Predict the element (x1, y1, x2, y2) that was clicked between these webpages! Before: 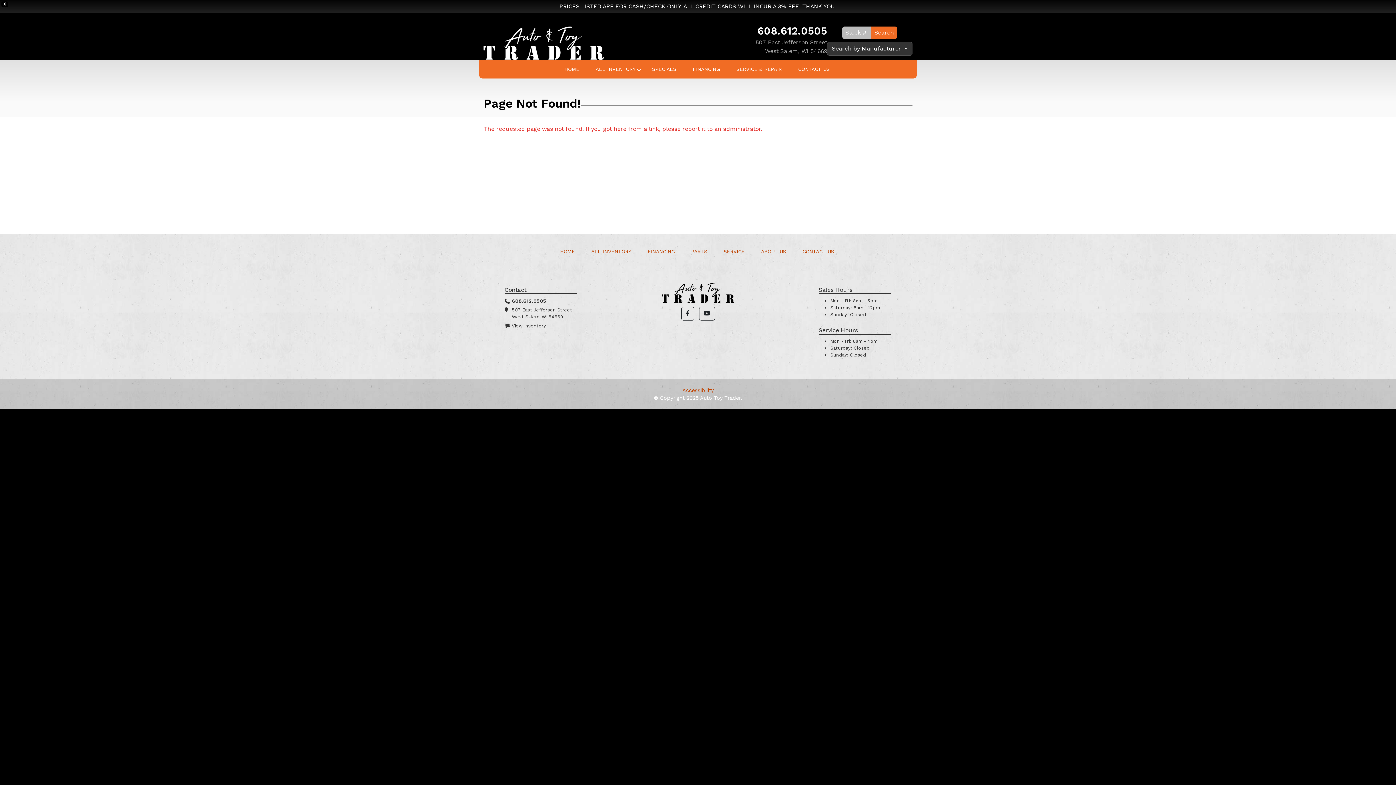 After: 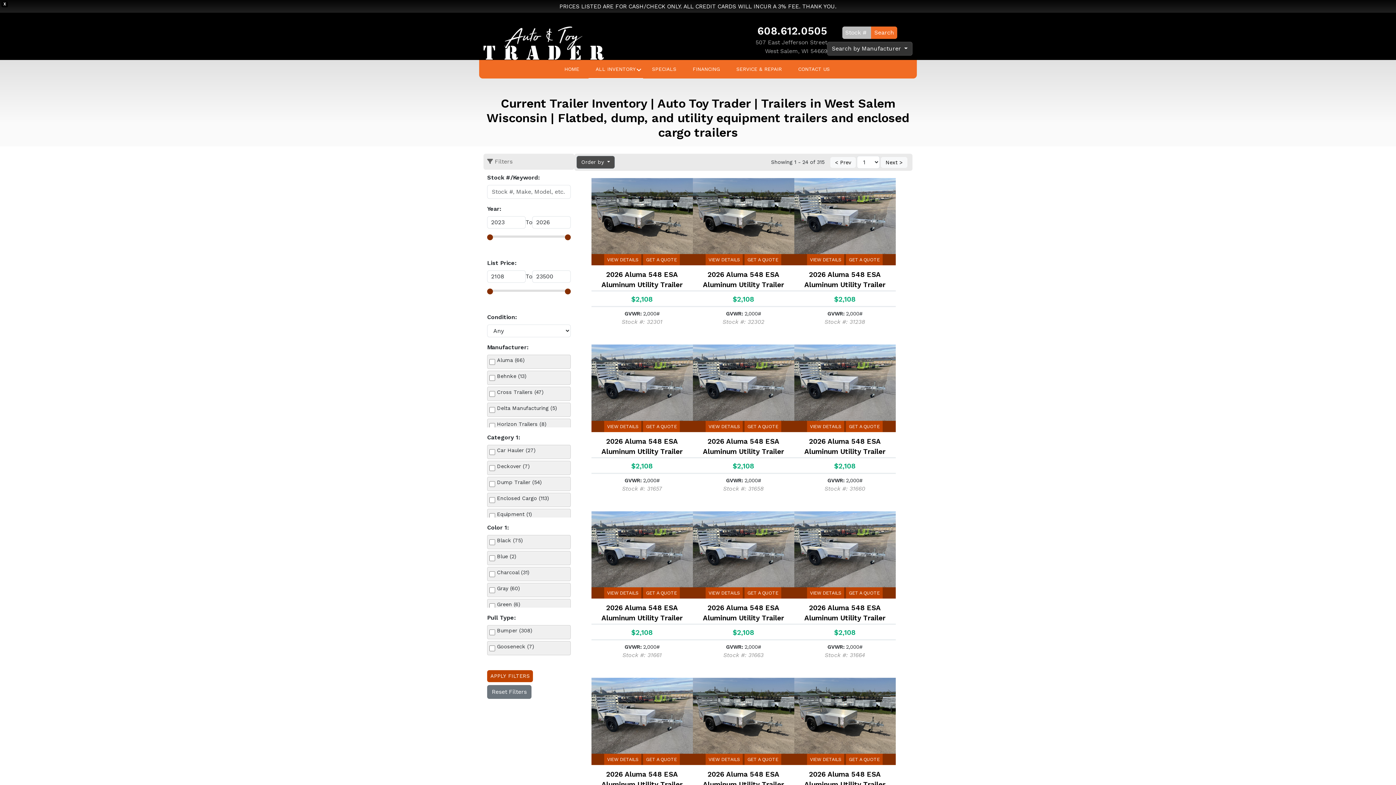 Action: bbox: (871, 26, 897, 39) label: Search